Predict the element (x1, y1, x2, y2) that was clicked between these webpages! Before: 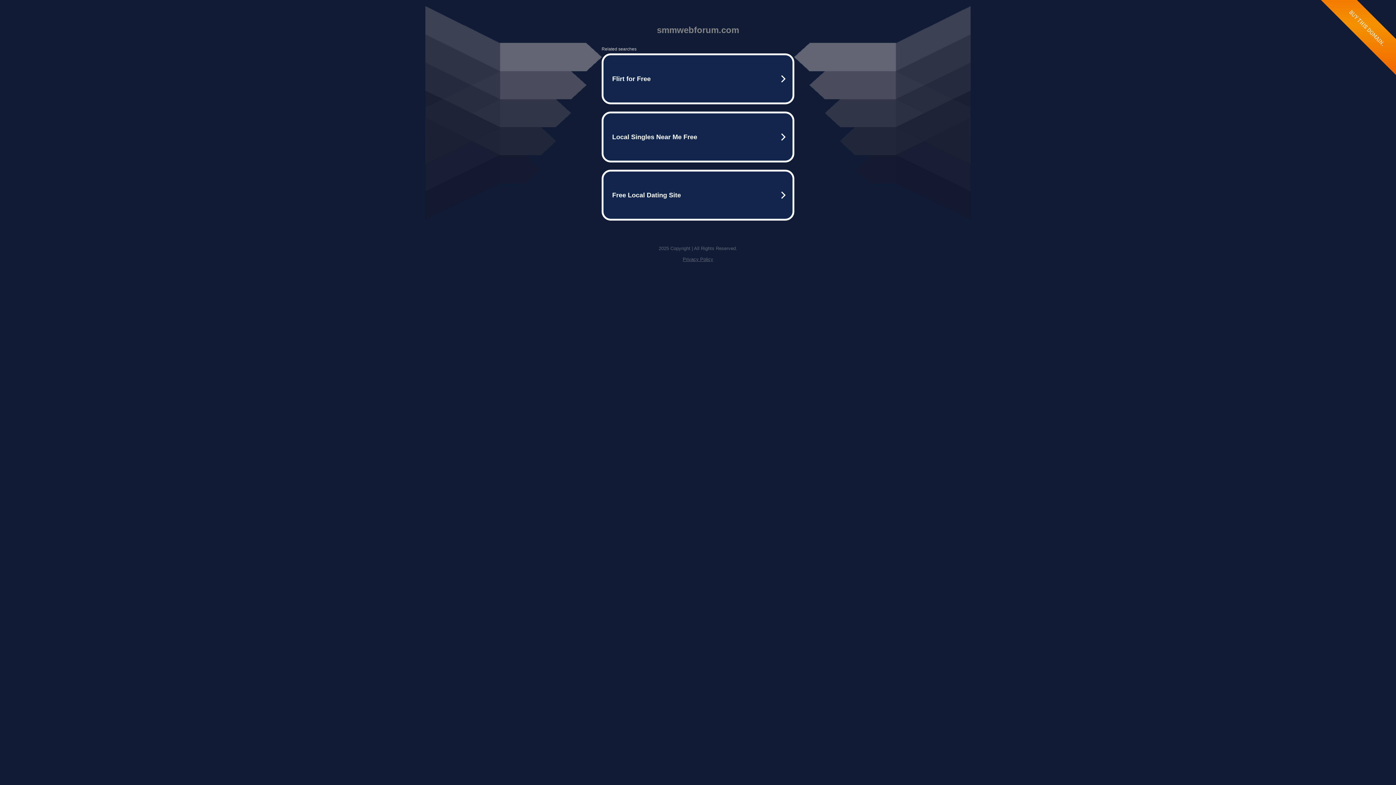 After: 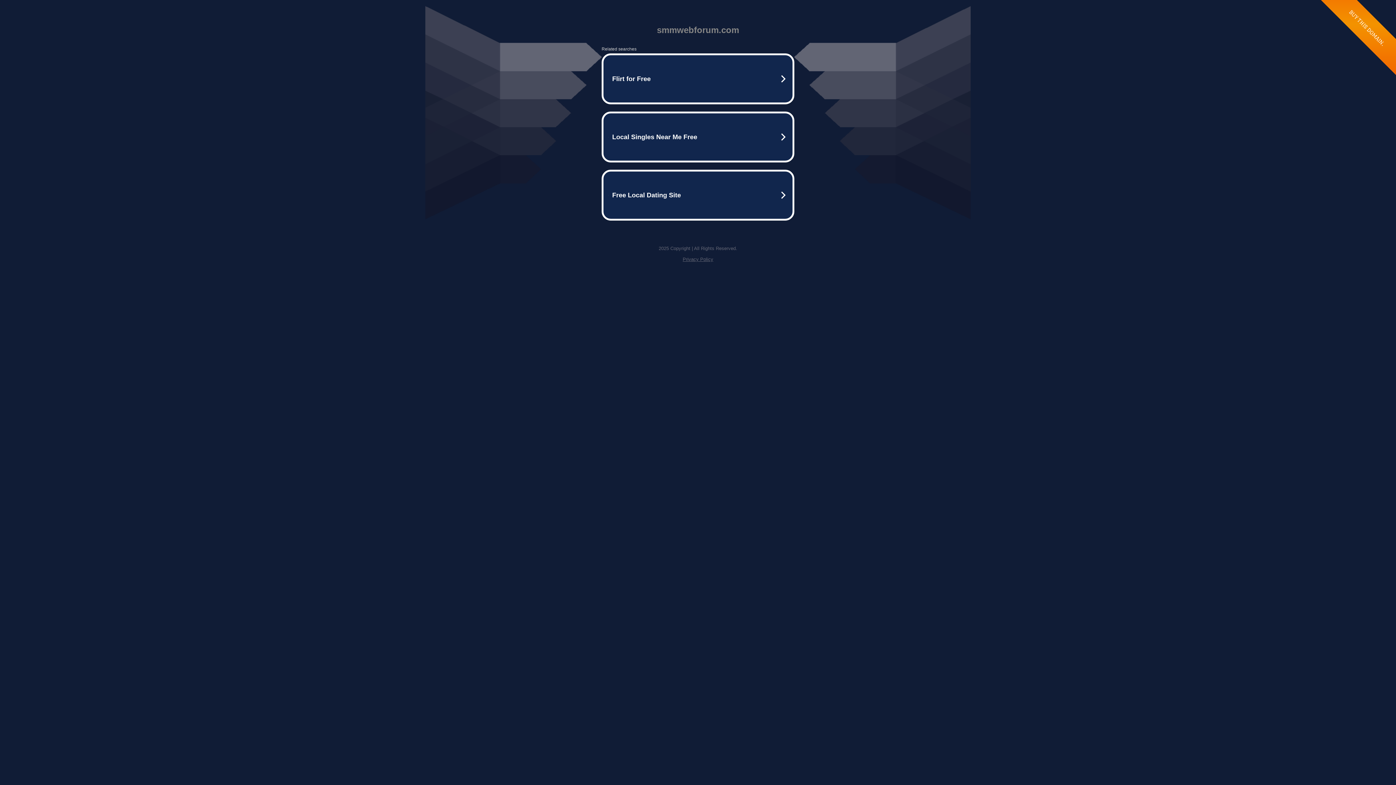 Action: label: Privacy Policy bbox: (682, 256, 713, 262)